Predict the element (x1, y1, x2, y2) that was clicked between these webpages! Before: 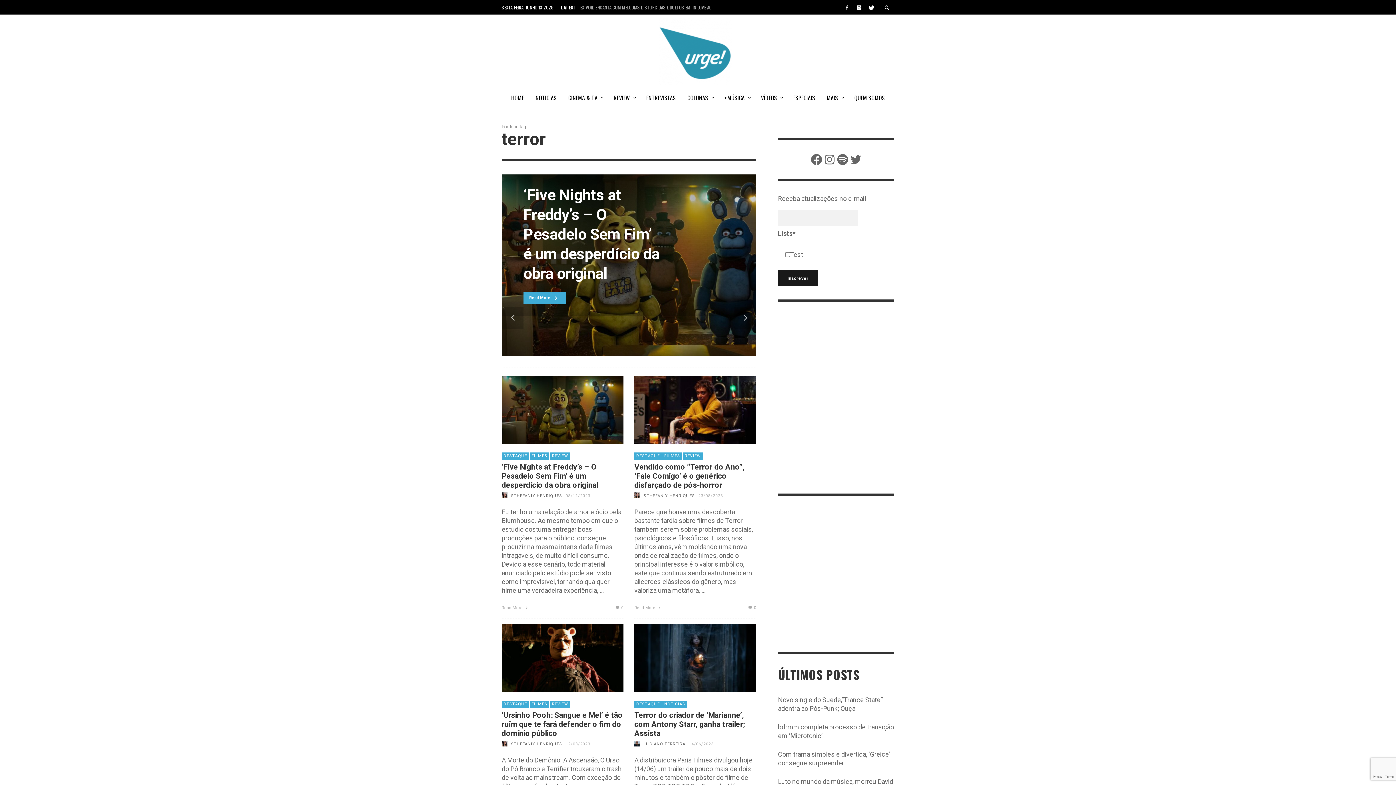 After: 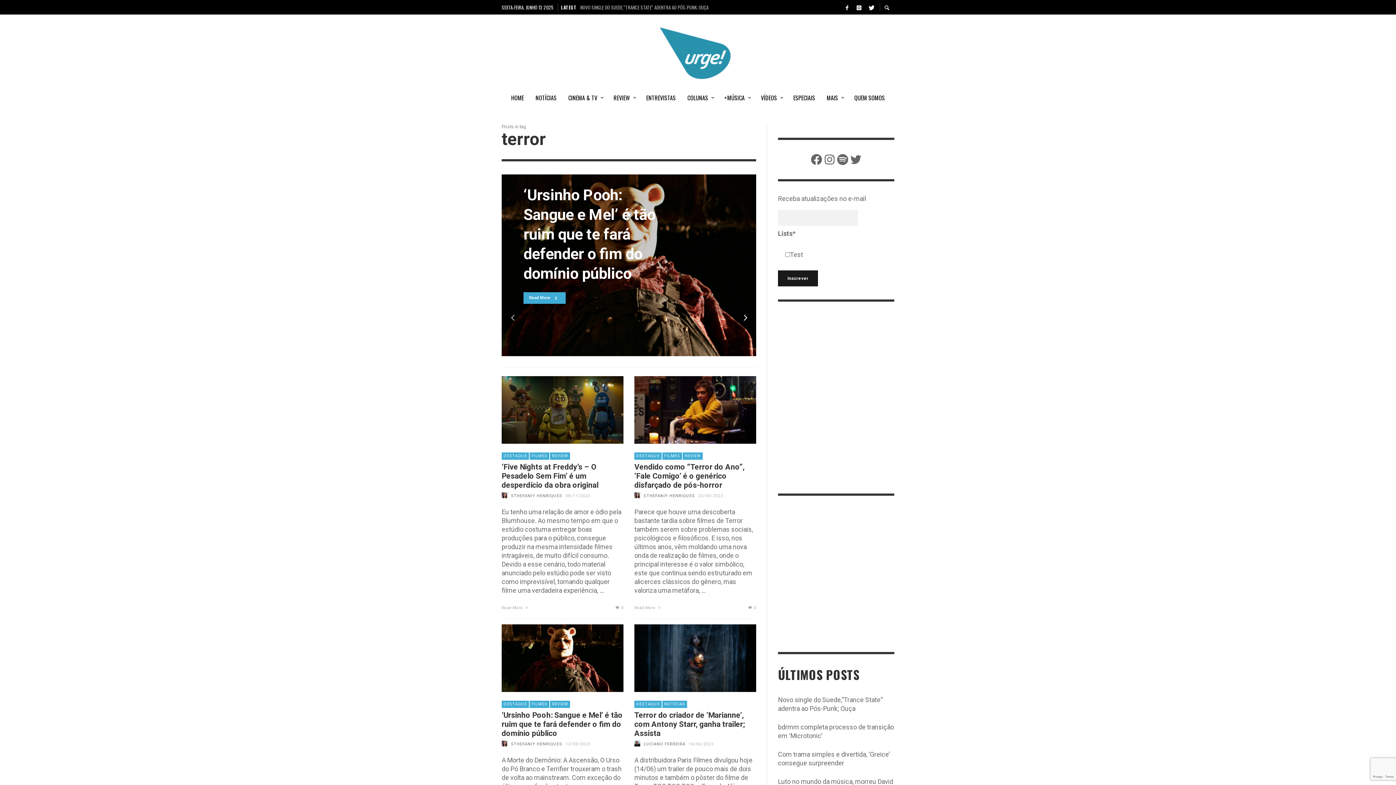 Action: bbox: (734, 307, 756, 328) label: Next